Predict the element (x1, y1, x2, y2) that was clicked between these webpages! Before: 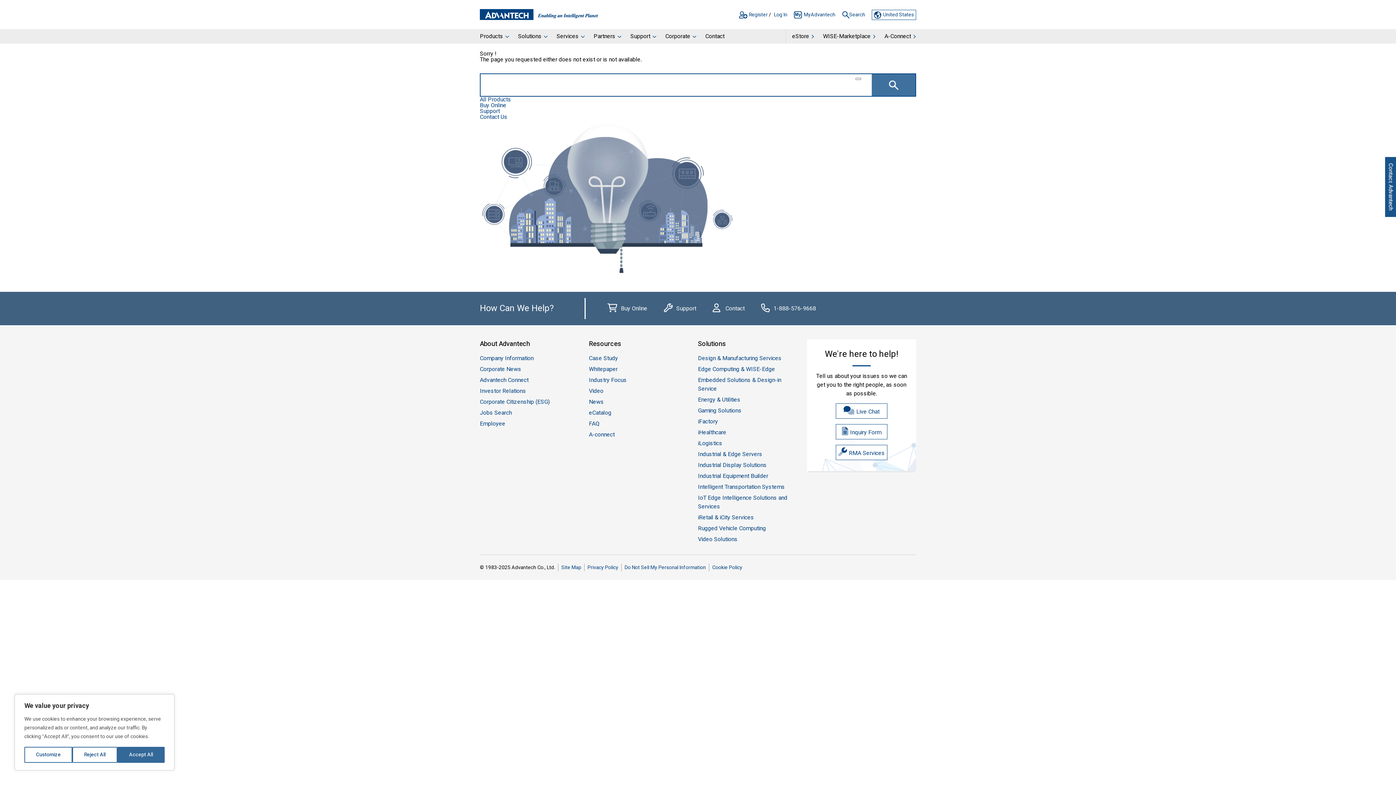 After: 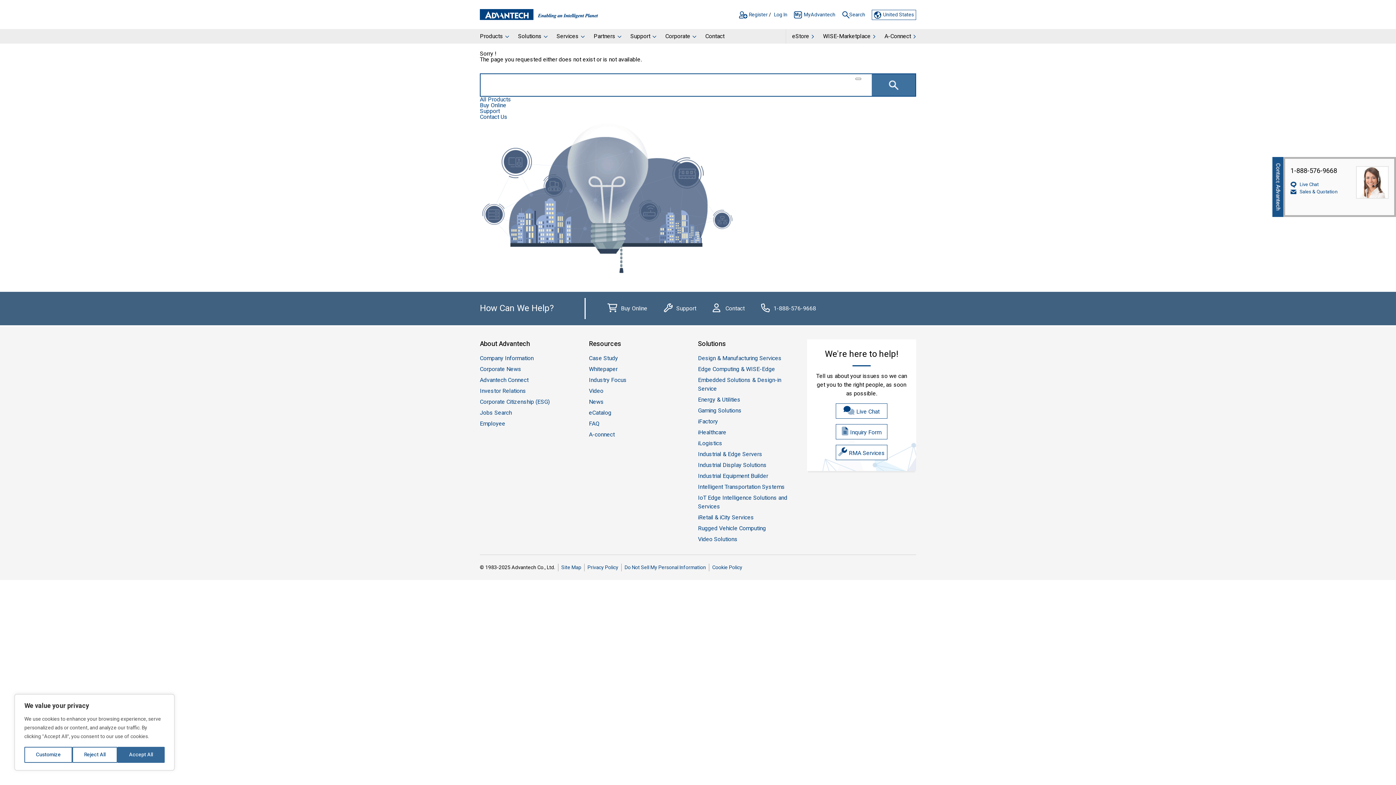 Action: bbox: (1272, 157, 1283, 217) label: Contact Advantech